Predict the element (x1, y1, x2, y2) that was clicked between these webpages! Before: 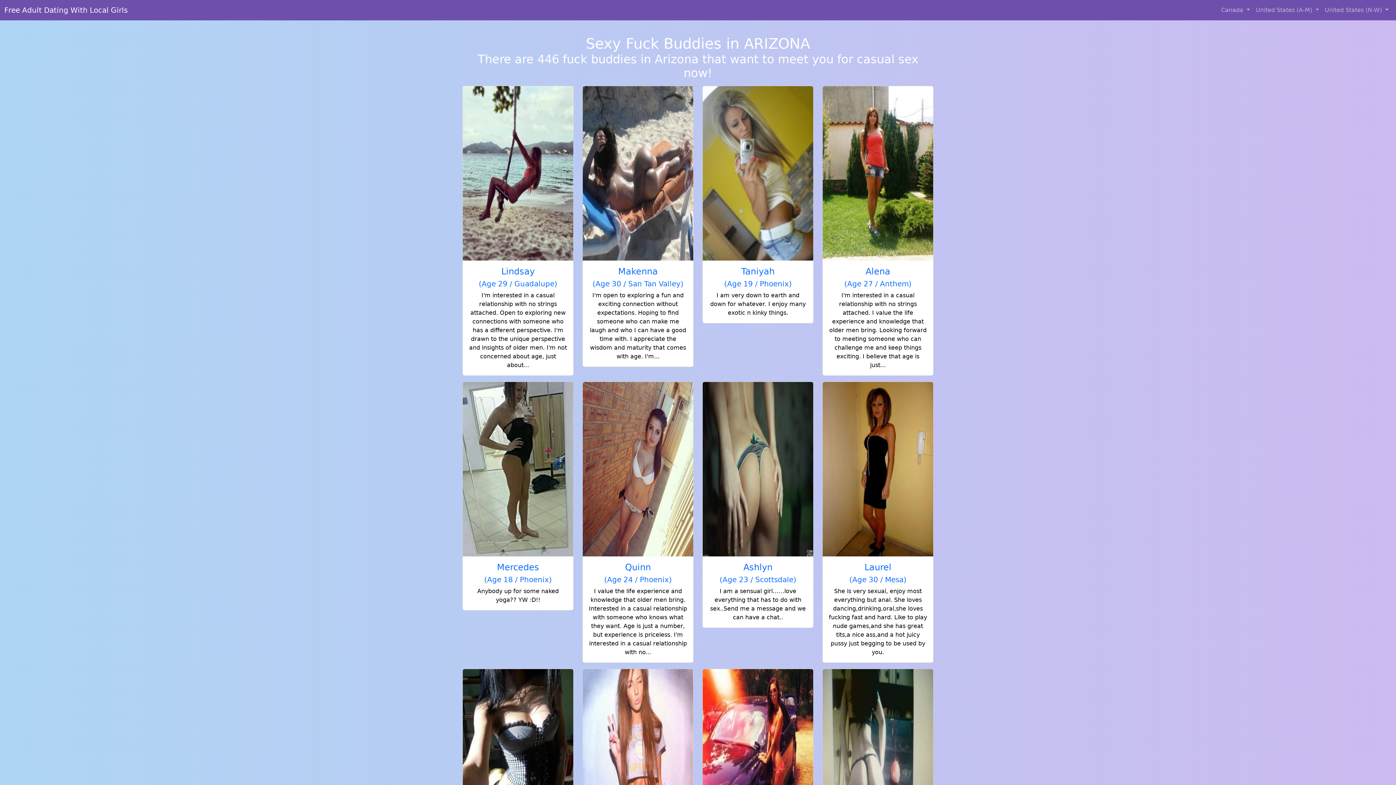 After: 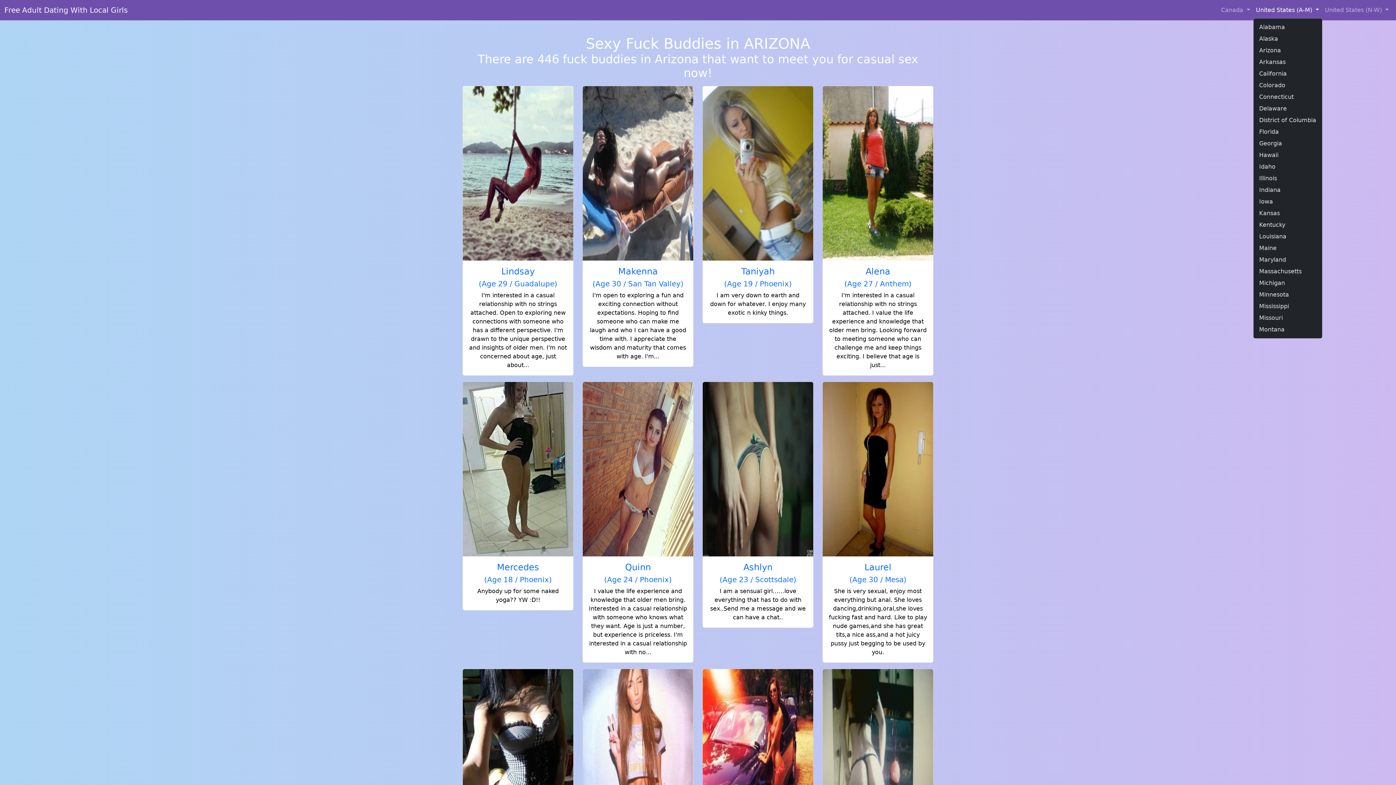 Action: label: United States (A-M)  bbox: (1253, 2, 1322, 17)